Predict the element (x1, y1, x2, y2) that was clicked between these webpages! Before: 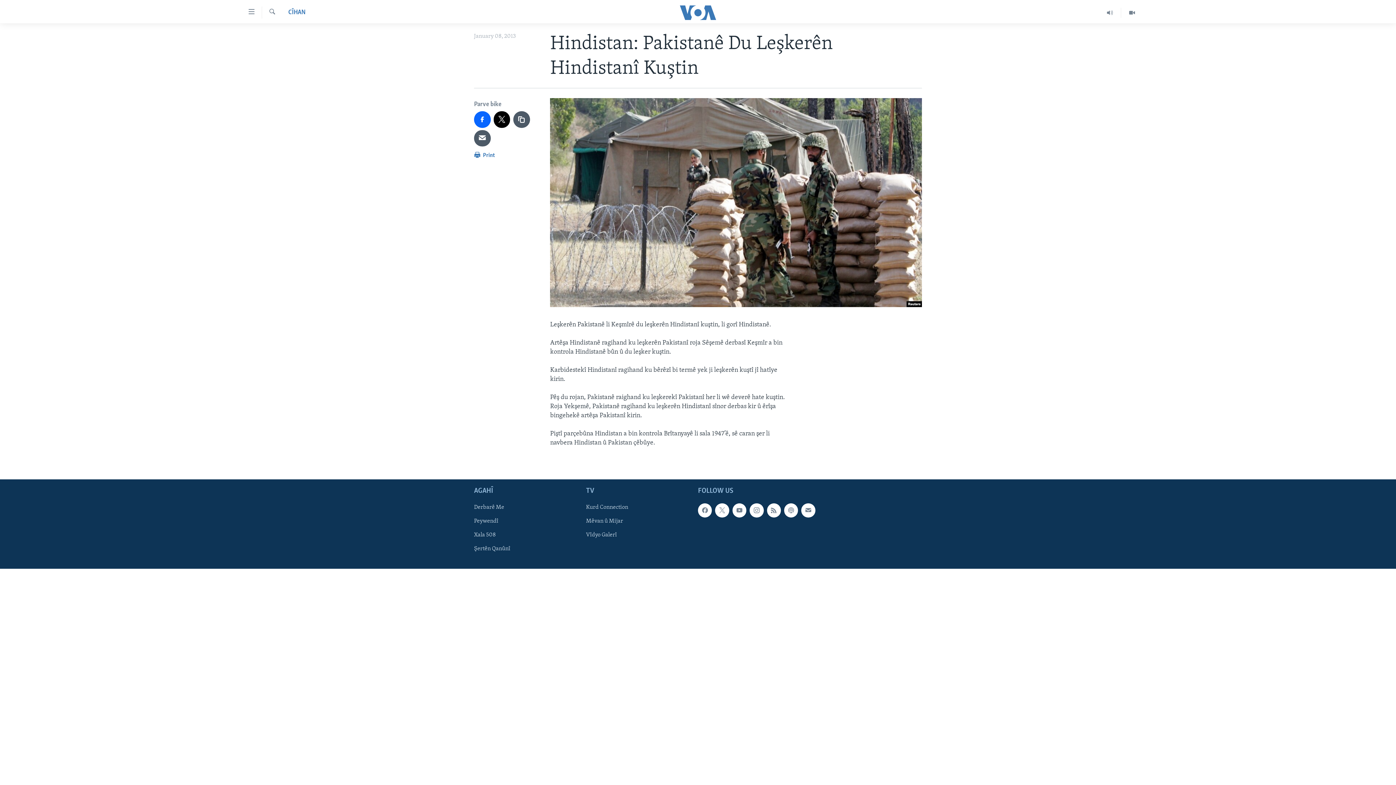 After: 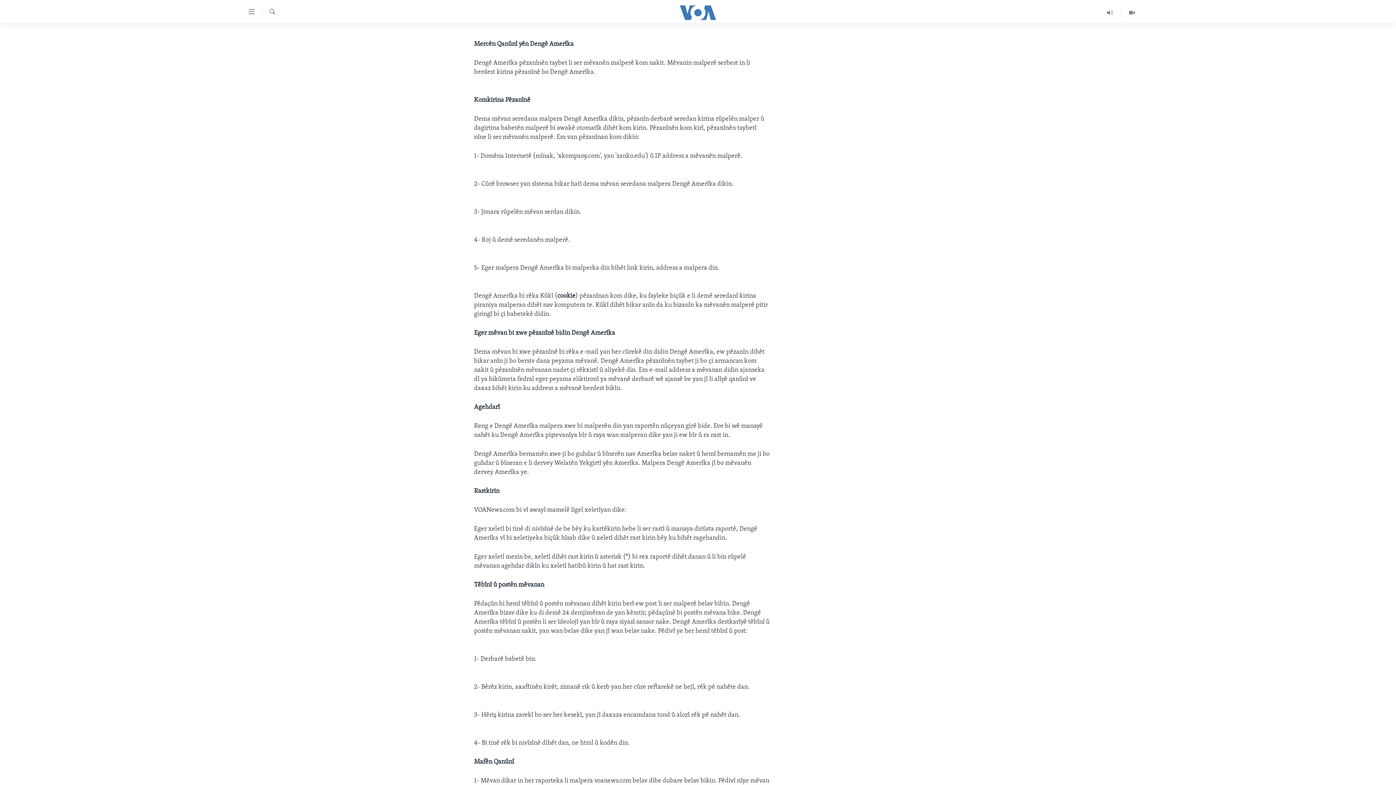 Action: label: Şertên Qanûnî bbox: (474, 545, 581, 553)